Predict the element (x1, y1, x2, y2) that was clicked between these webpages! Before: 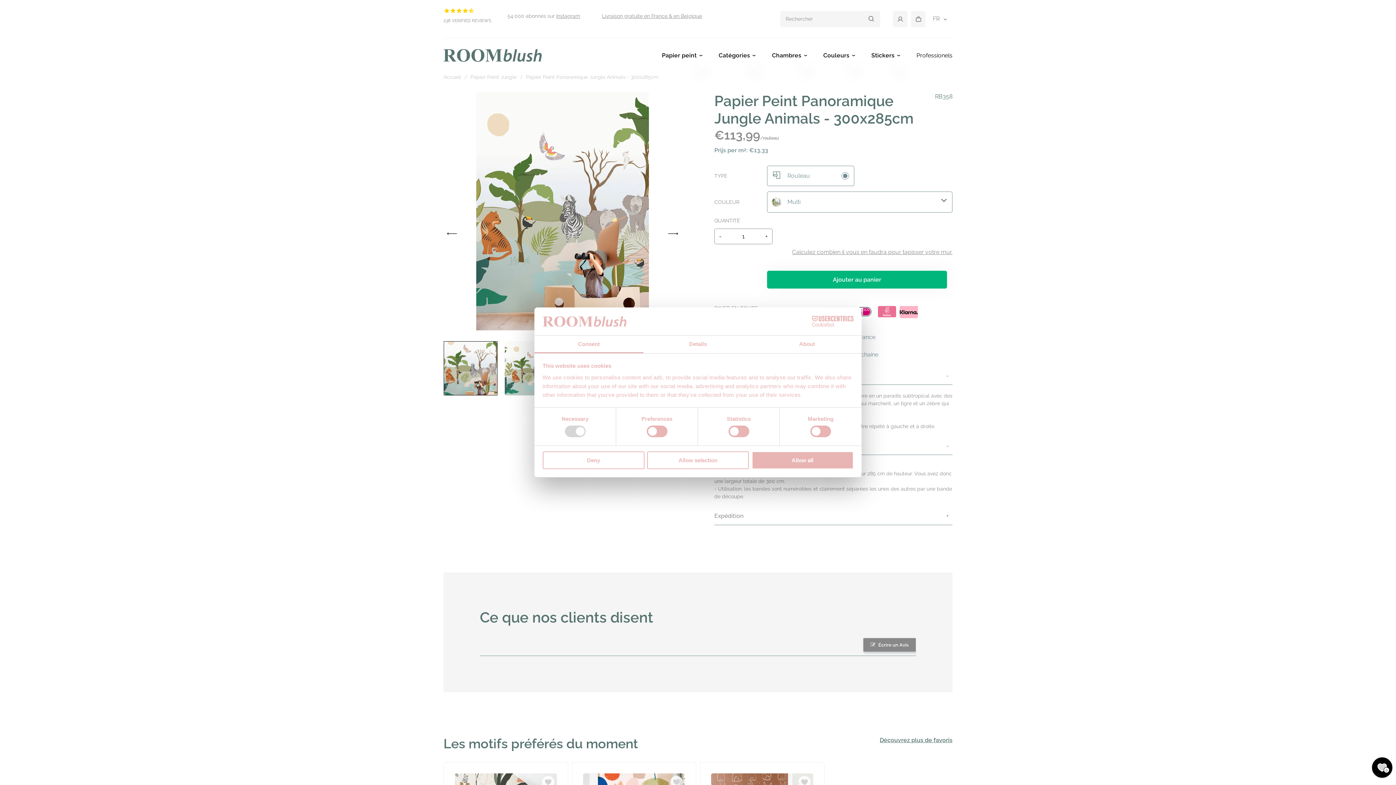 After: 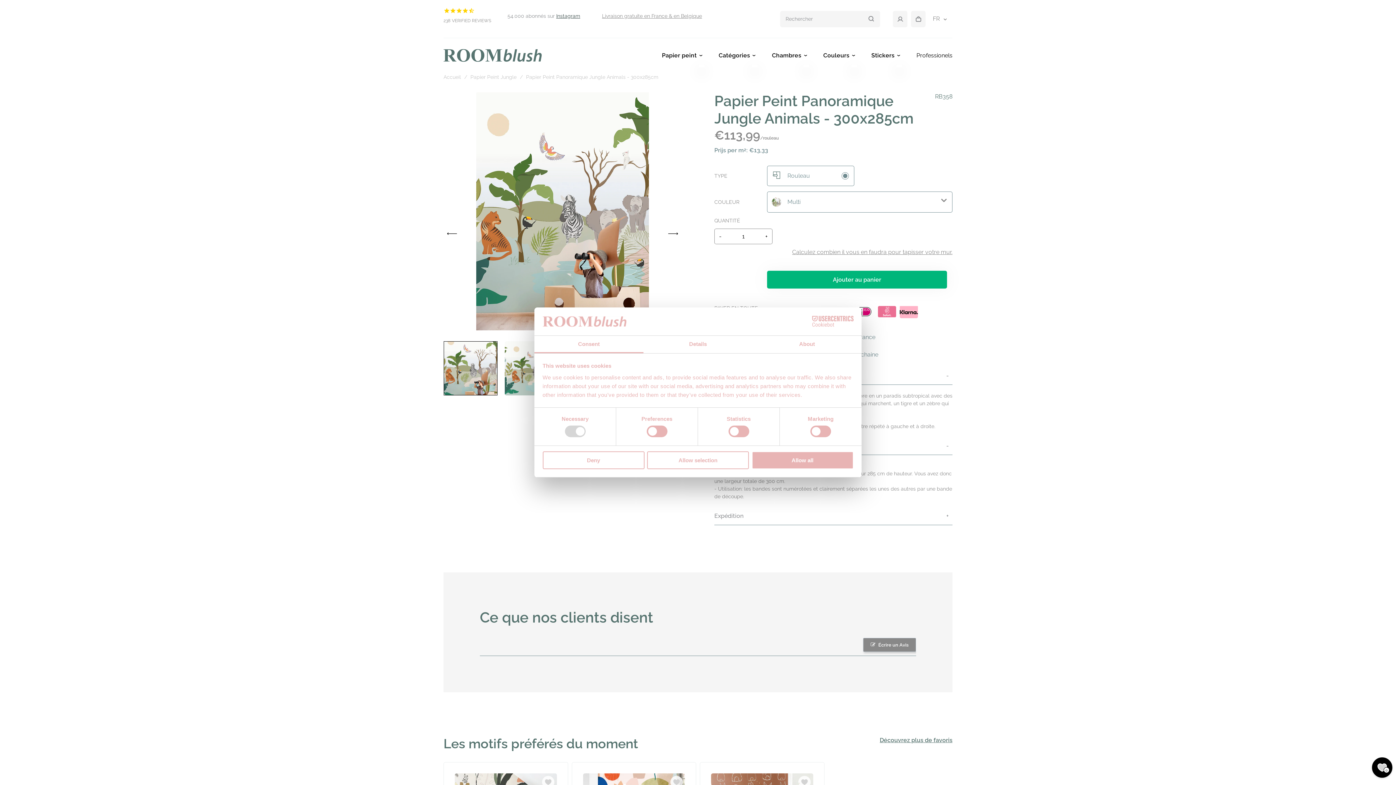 Action: bbox: (545, 9, 569, 15) label: Instagram